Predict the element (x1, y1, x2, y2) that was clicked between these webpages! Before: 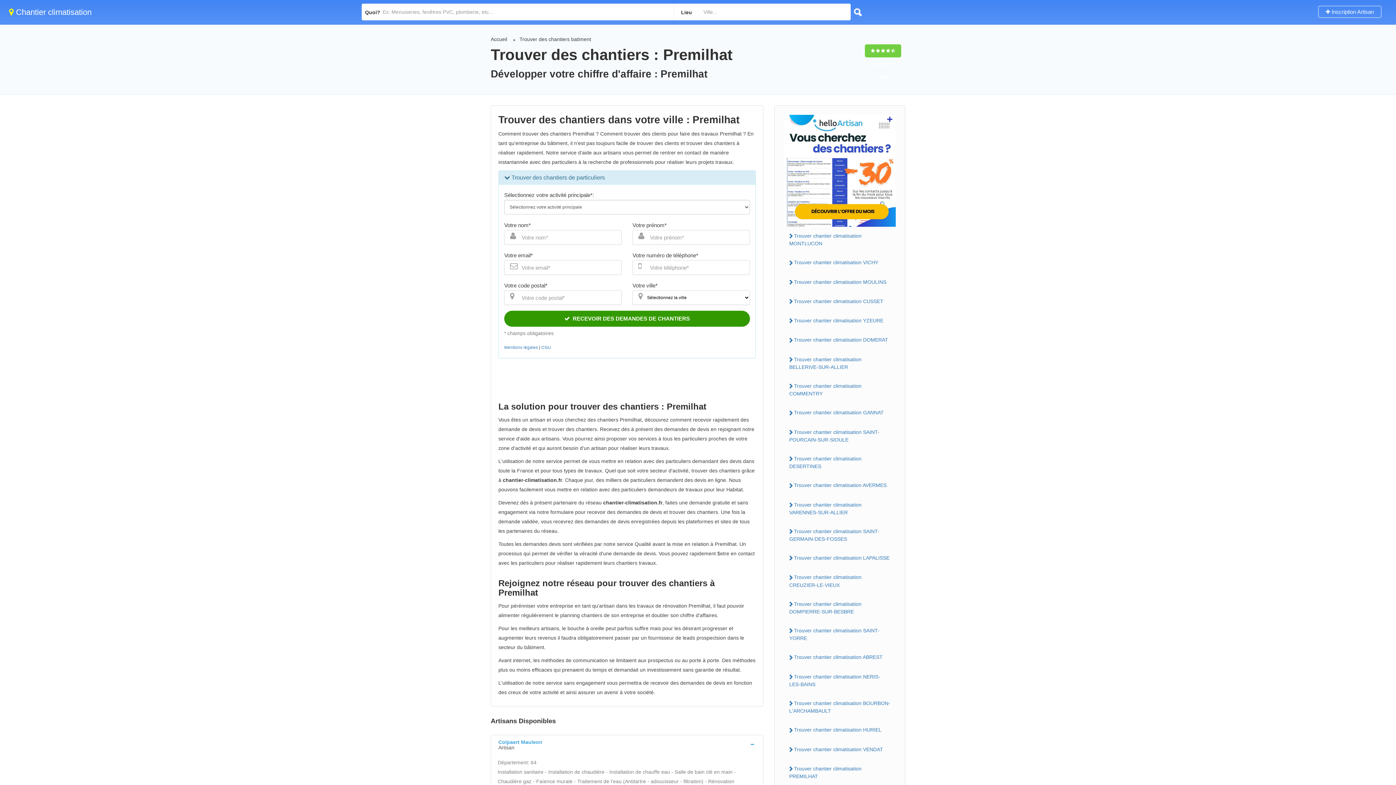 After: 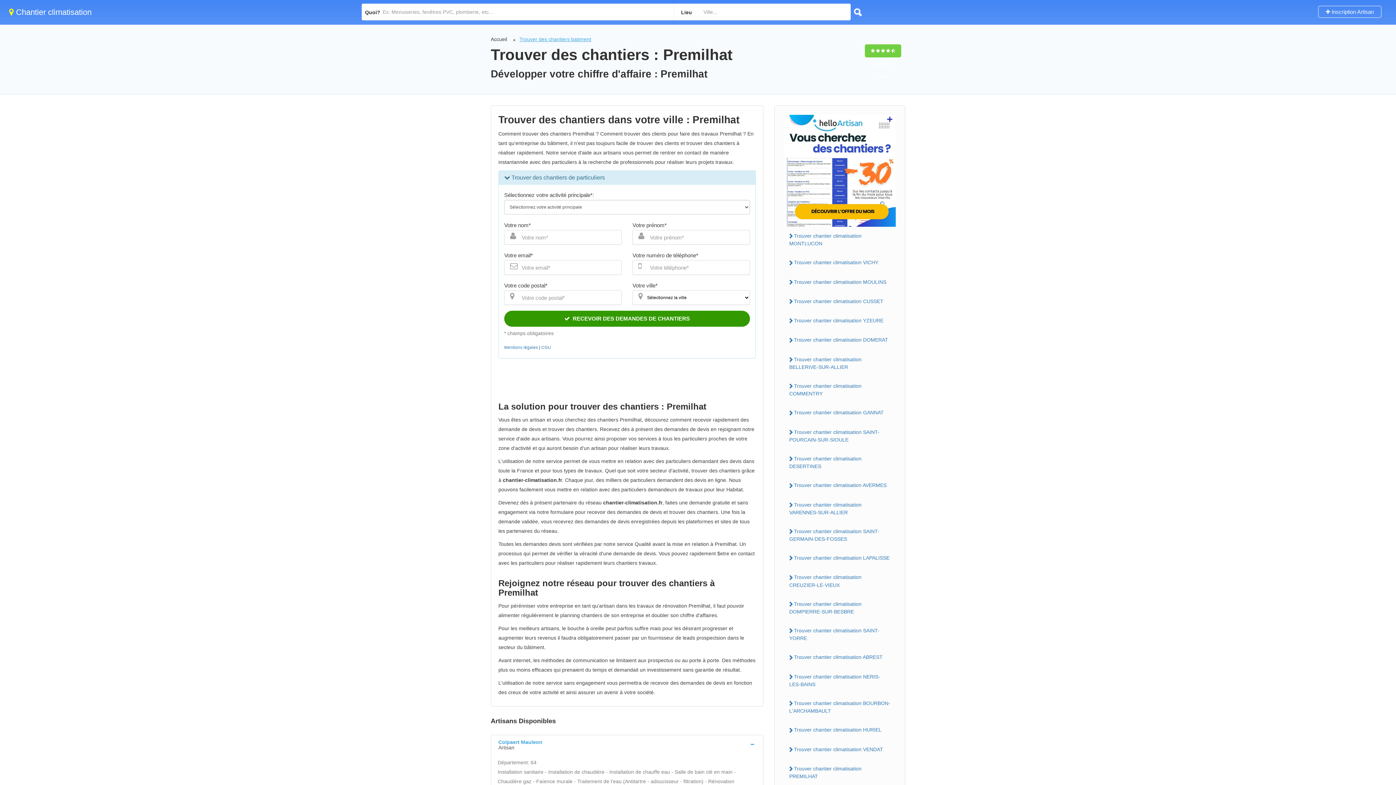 Action: bbox: (519, 36, 591, 42) label: Trouver des chantiers batiment